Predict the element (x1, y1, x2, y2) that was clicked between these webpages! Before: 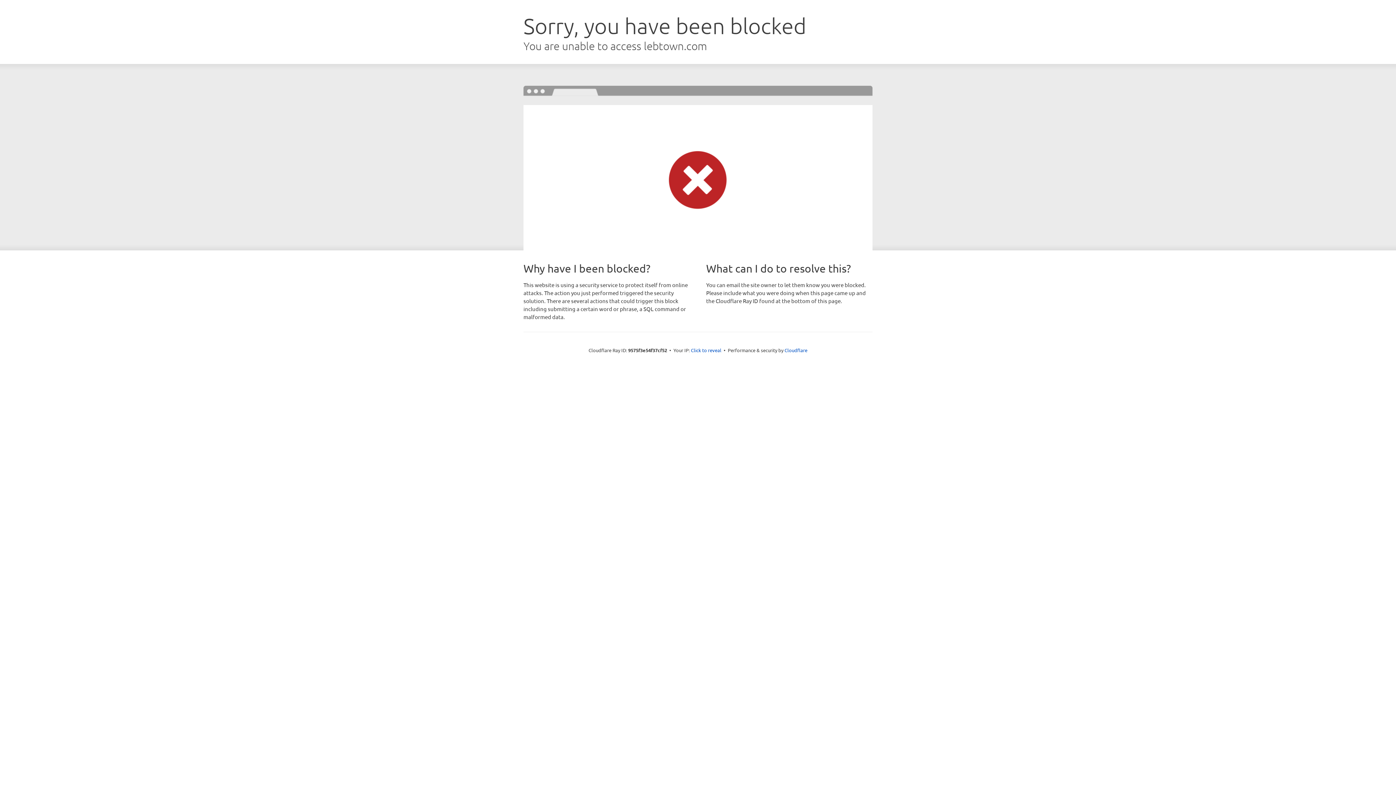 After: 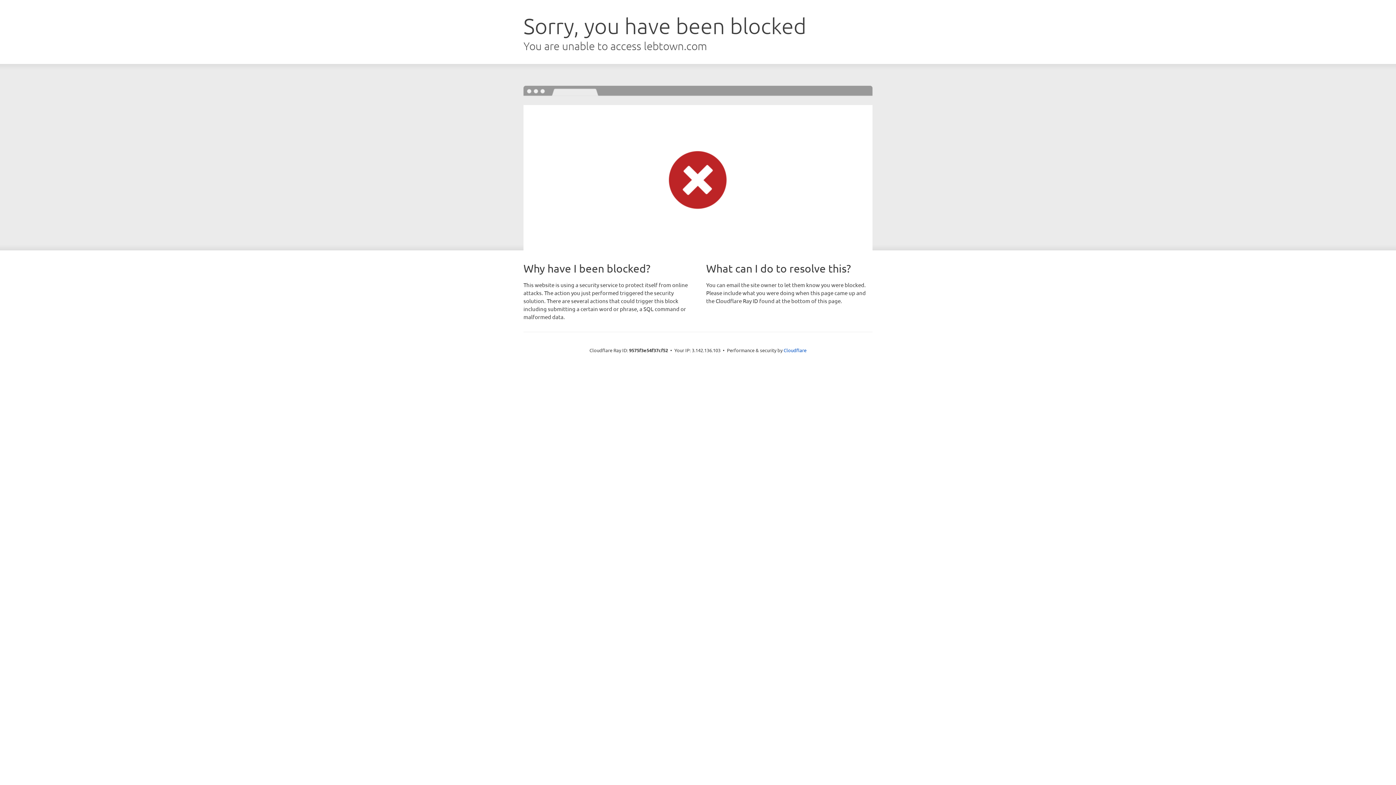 Action: label: Click to reveal bbox: (691, 346, 721, 353)